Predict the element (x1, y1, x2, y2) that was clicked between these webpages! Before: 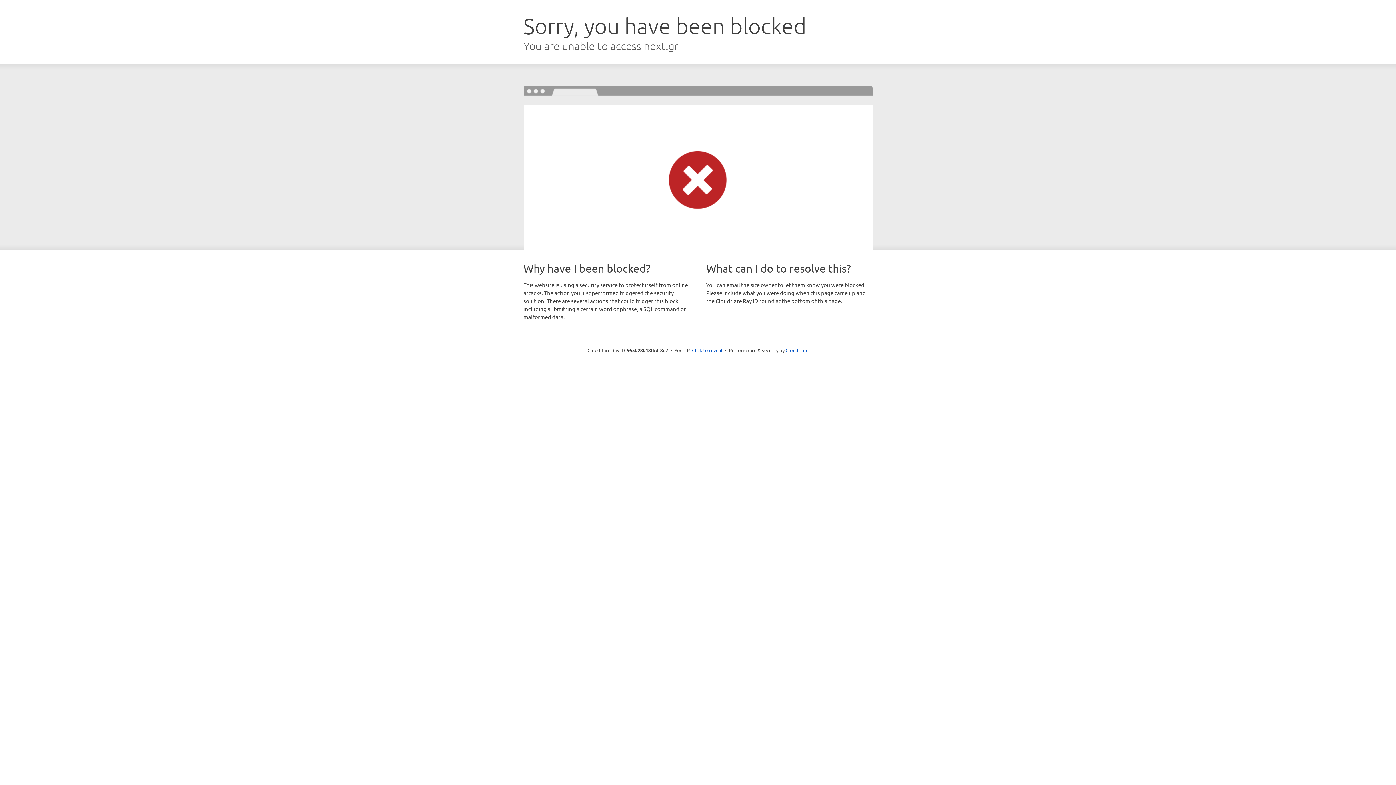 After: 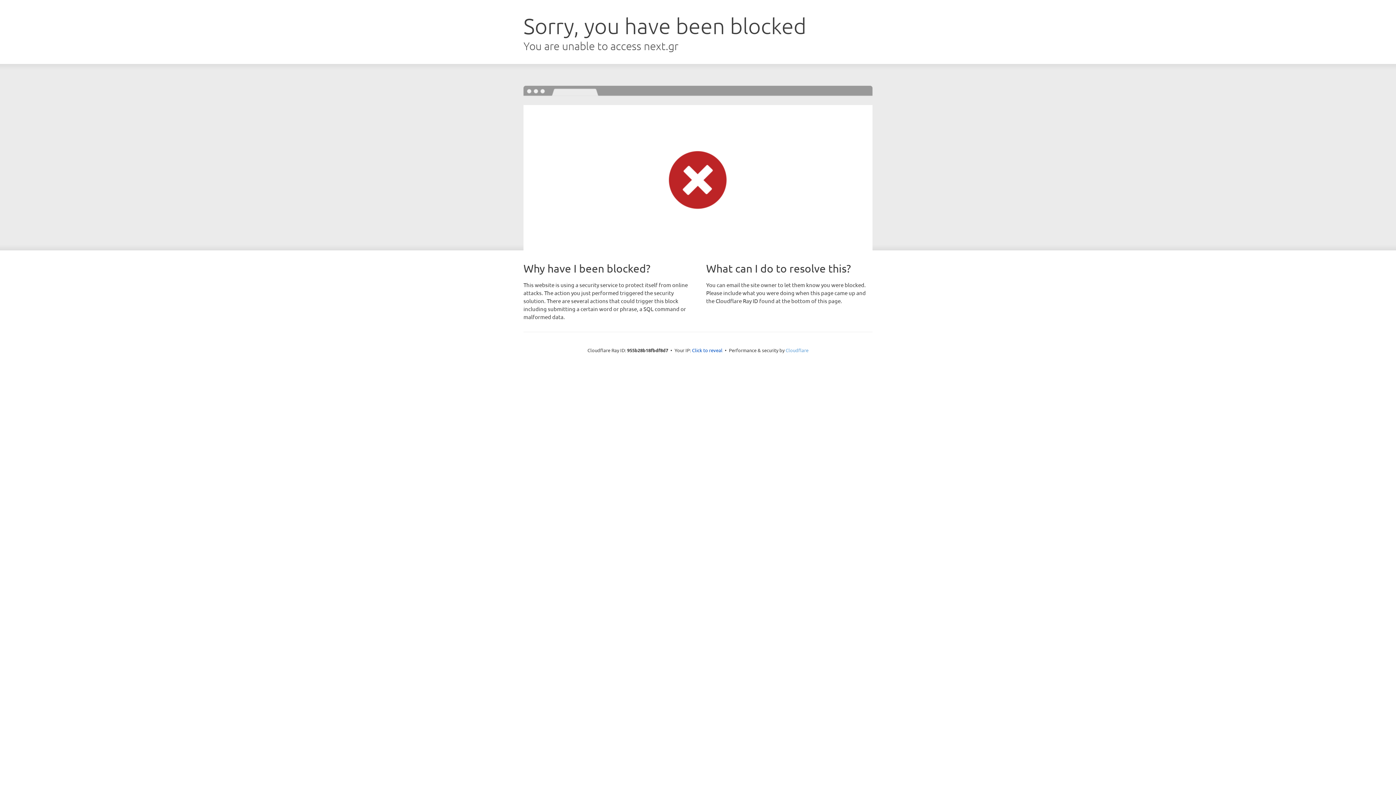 Action: bbox: (785, 347, 808, 353) label: Cloudflare